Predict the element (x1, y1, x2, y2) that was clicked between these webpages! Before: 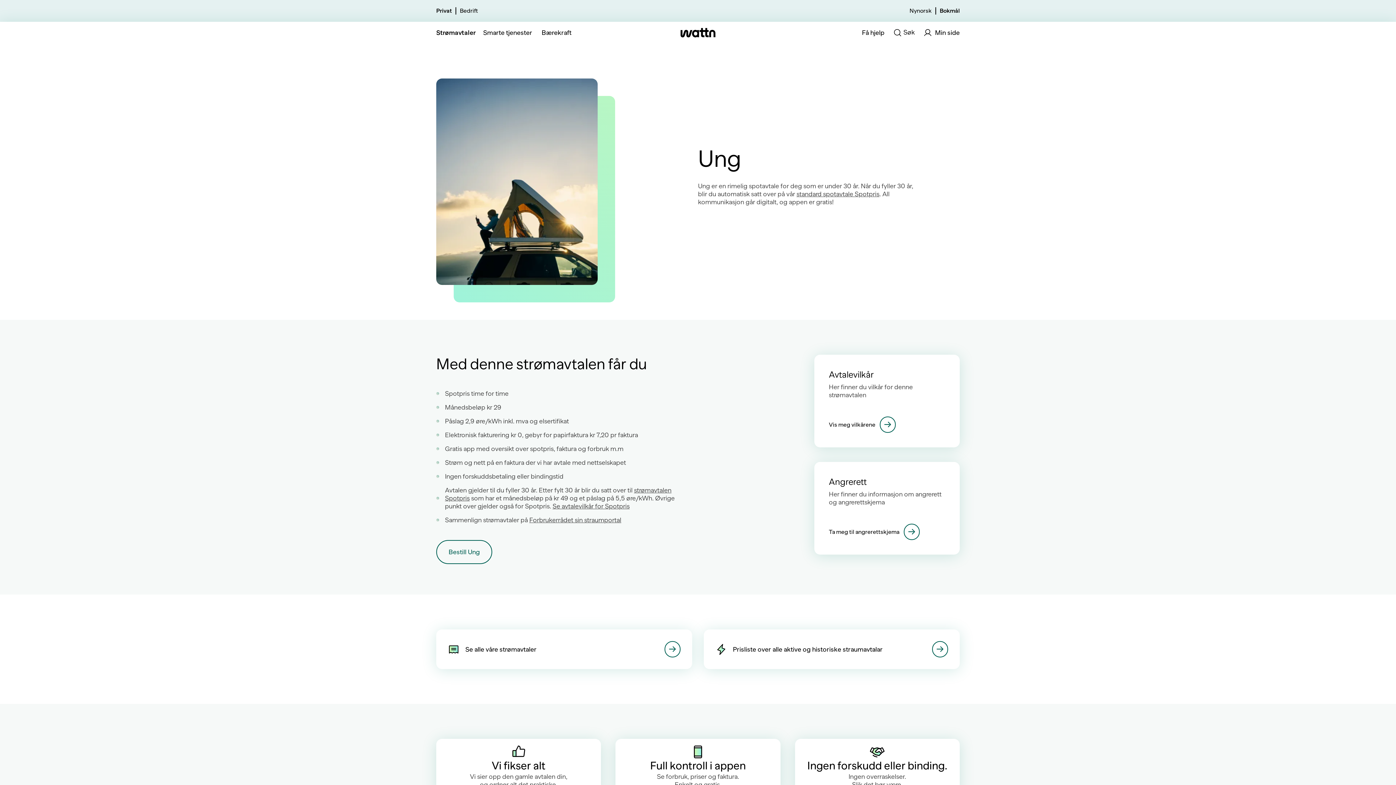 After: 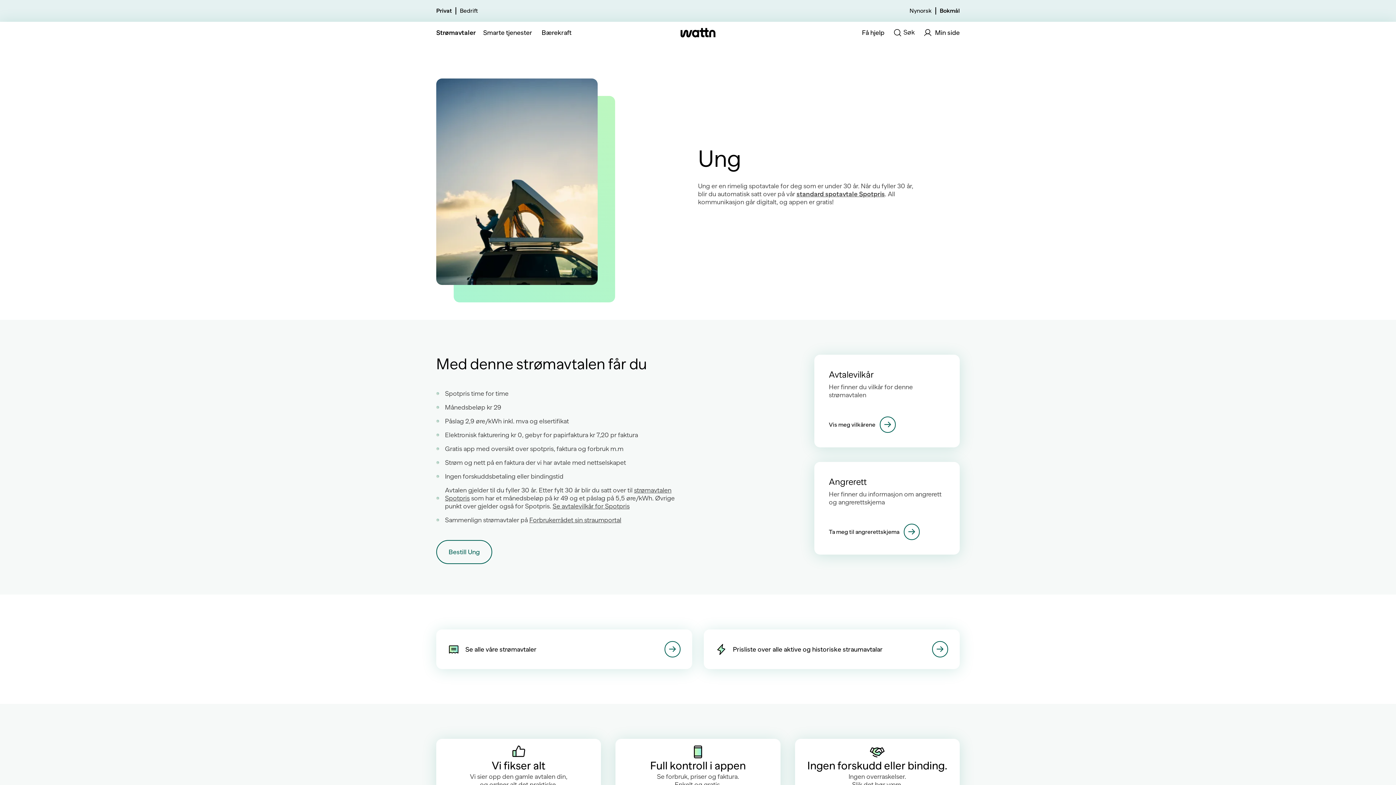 Action: bbox: (796, 190, 879, 198) label: standard spotavtale Spotpris